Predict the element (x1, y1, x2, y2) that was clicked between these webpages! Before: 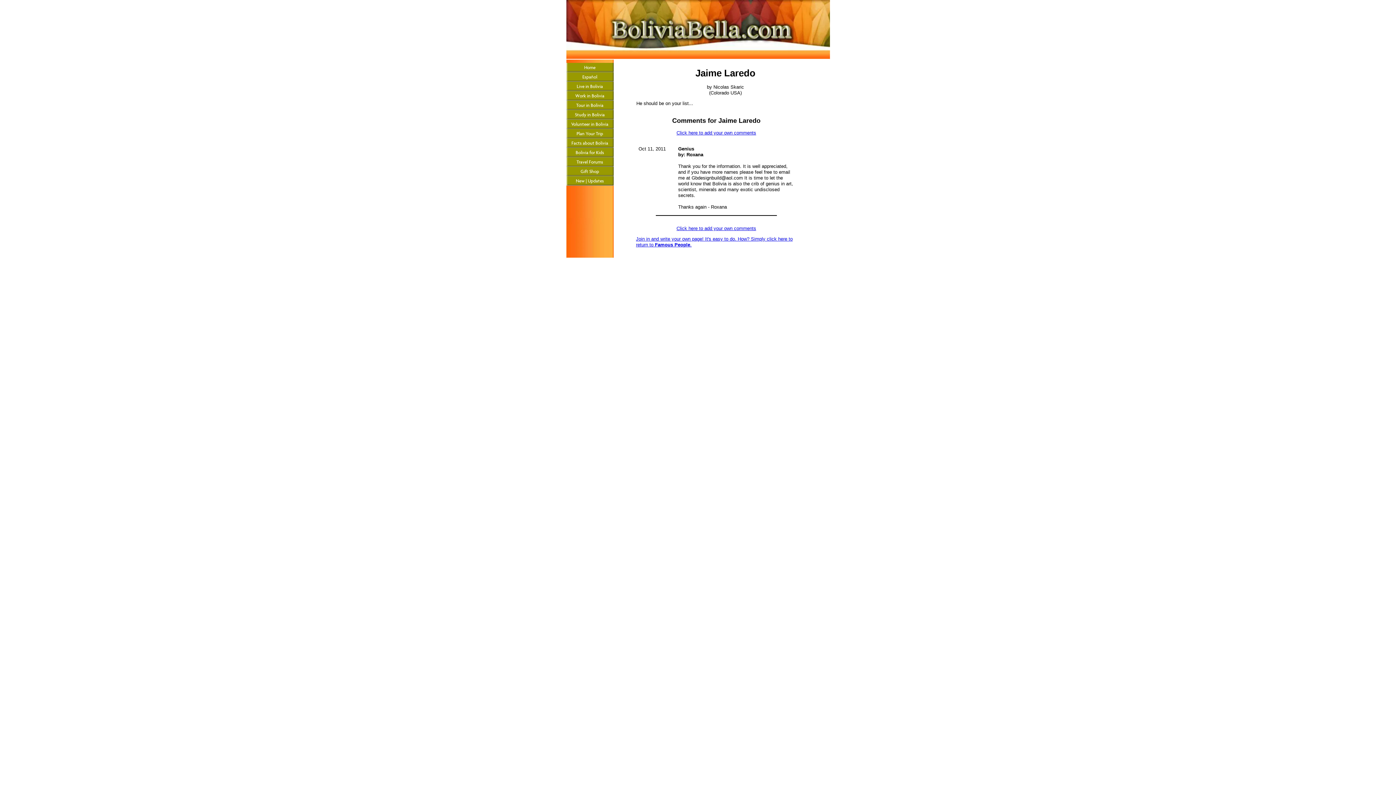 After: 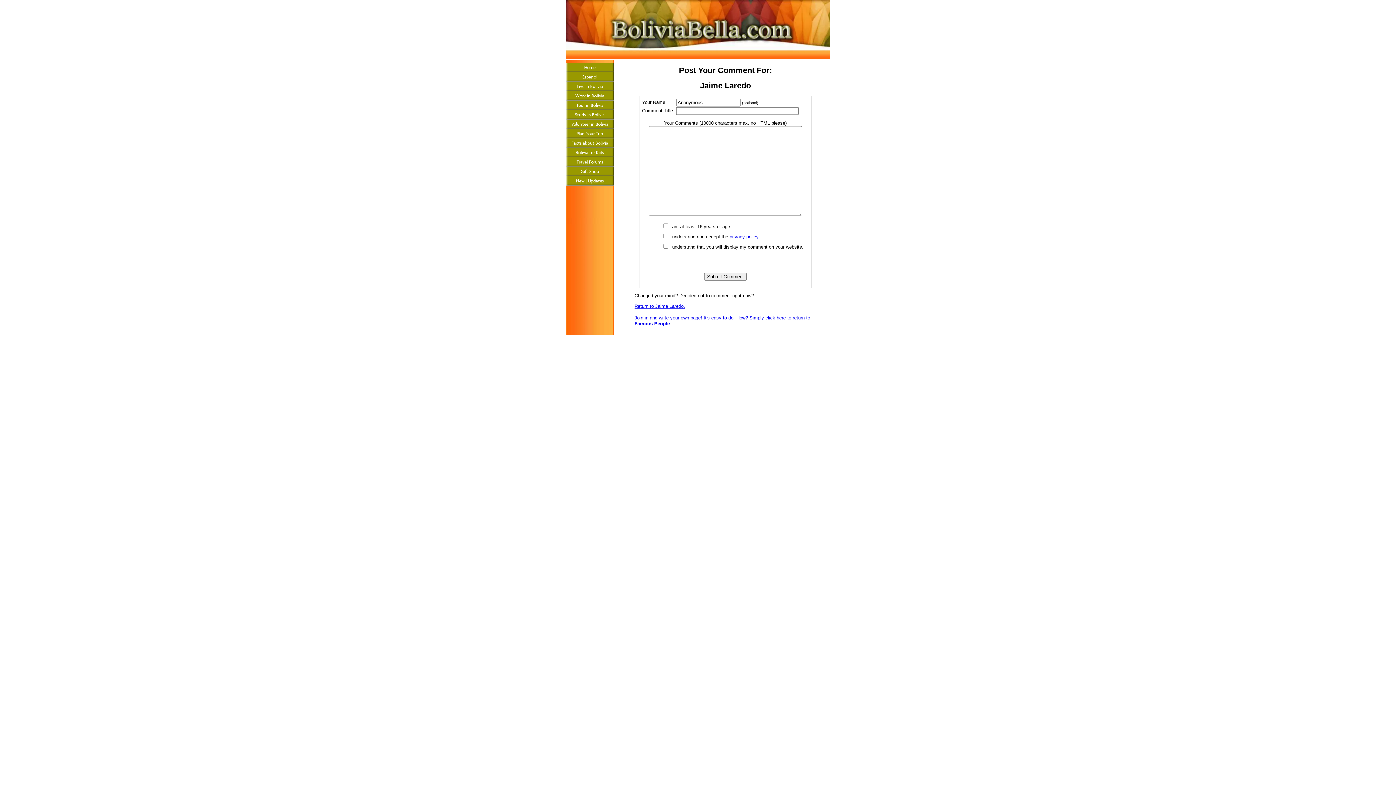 Action: label: Click here to add your own comments bbox: (676, 130, 756, 135)